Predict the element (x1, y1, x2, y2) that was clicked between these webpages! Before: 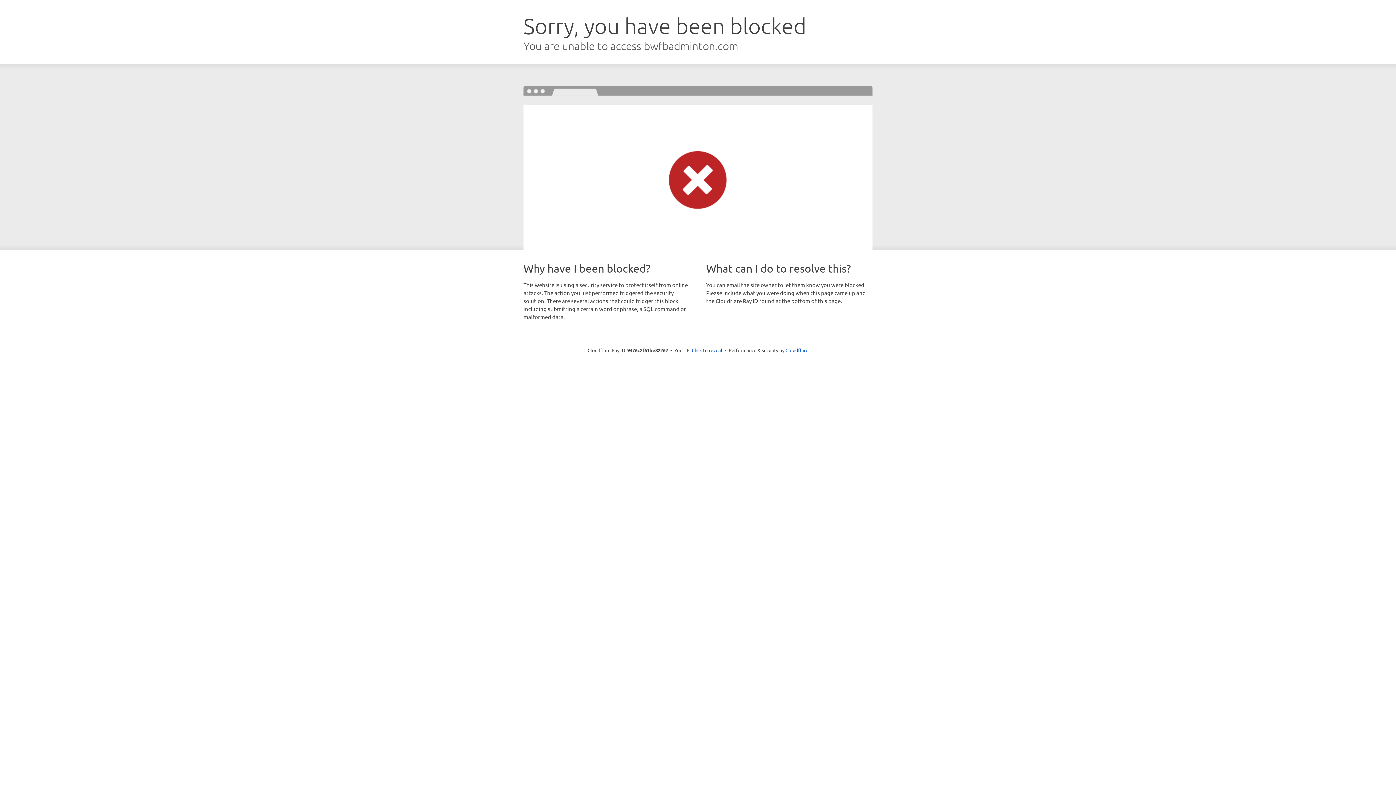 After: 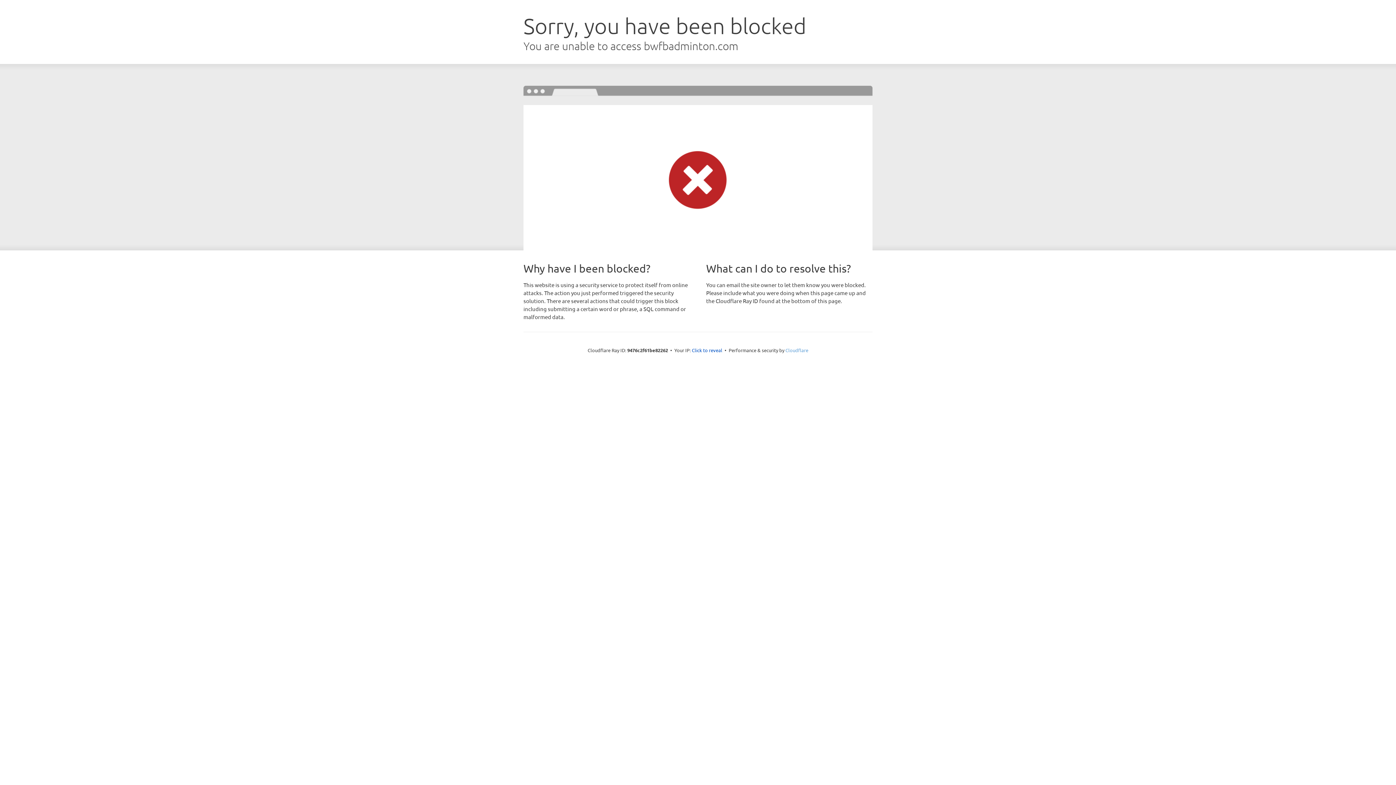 Action: bbox: (785, 347, 808, 353) label: Cloudflare